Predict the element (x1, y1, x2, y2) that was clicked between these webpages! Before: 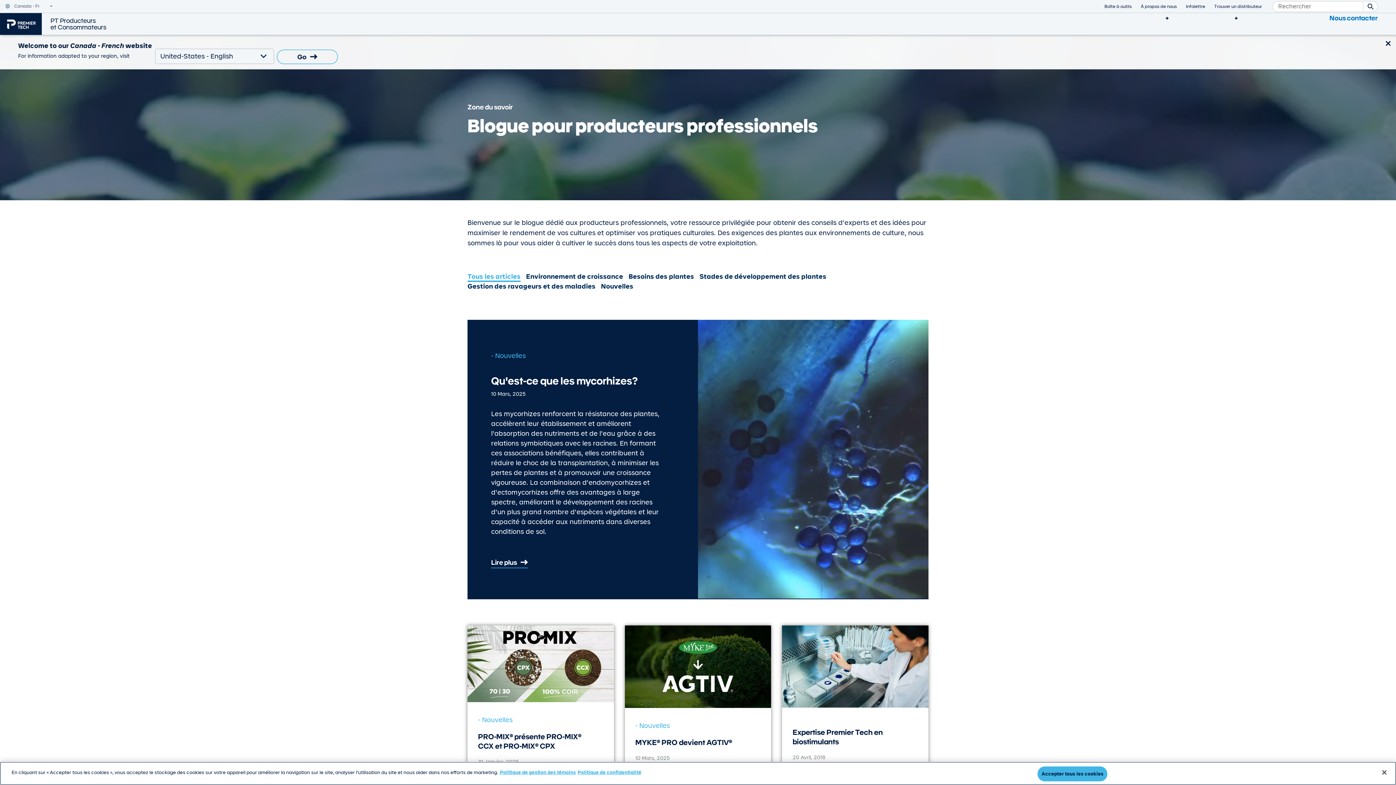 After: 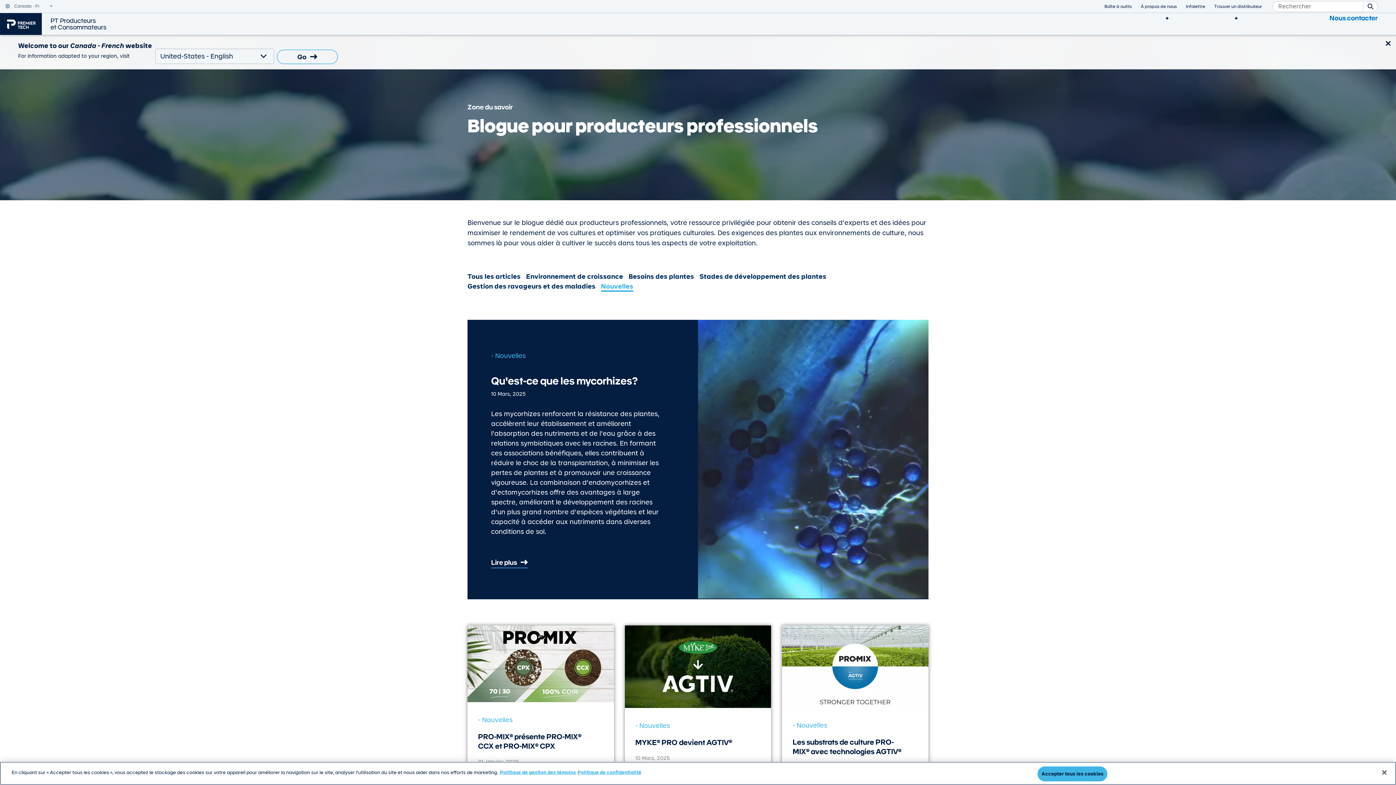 Action: bbox: (601, 282, 633, 292) label: Nouvelles